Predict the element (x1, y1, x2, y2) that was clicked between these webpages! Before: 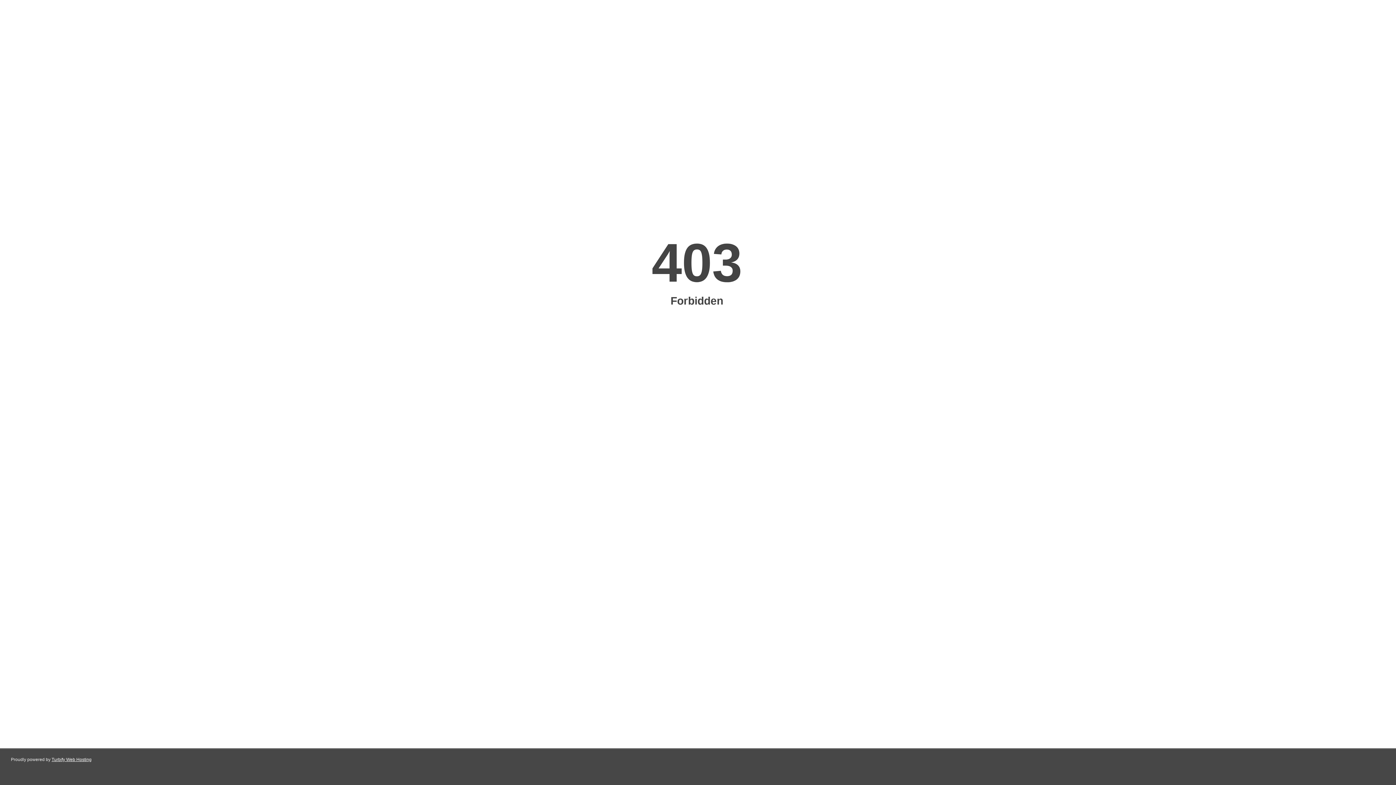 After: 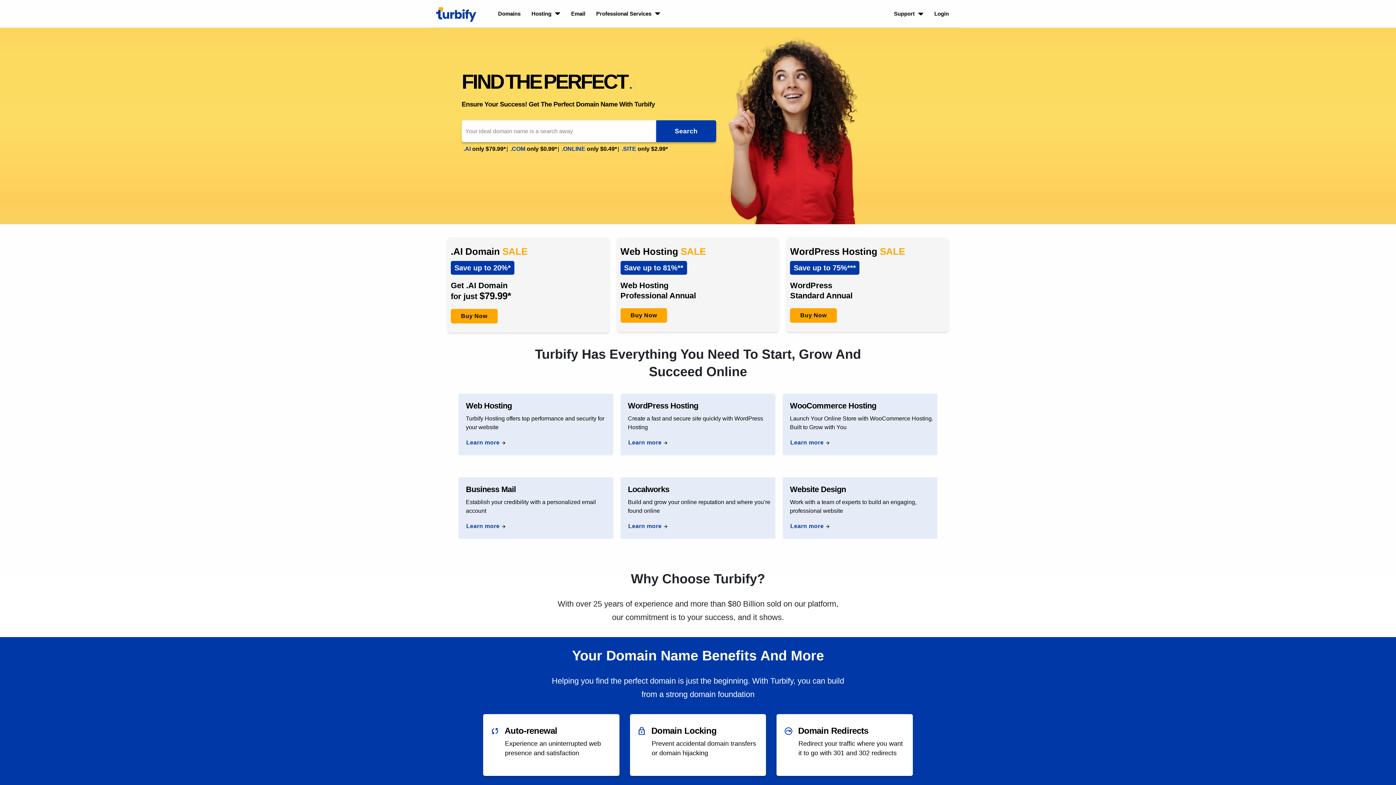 Action: bbox: (51, 757, 91, 762) label: Turbify Web Hosting